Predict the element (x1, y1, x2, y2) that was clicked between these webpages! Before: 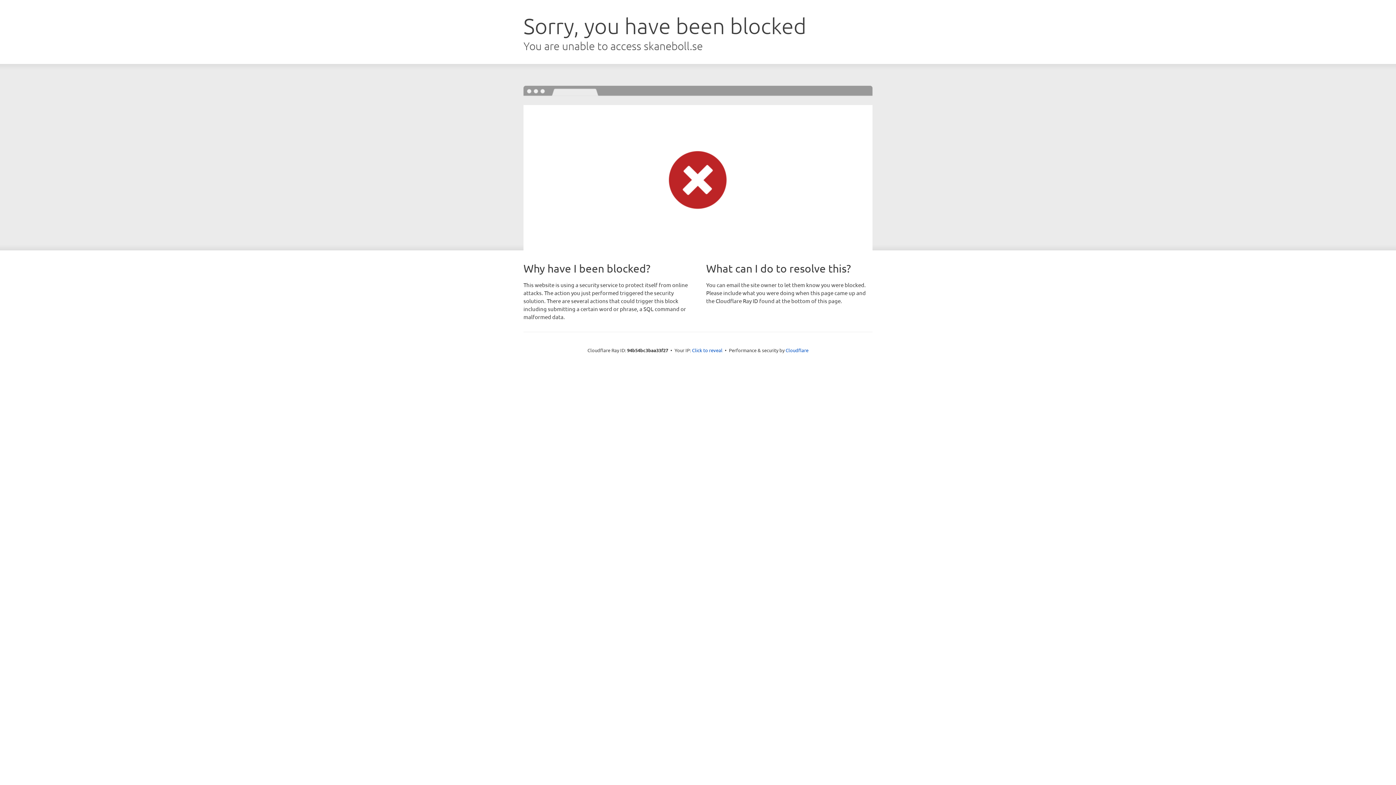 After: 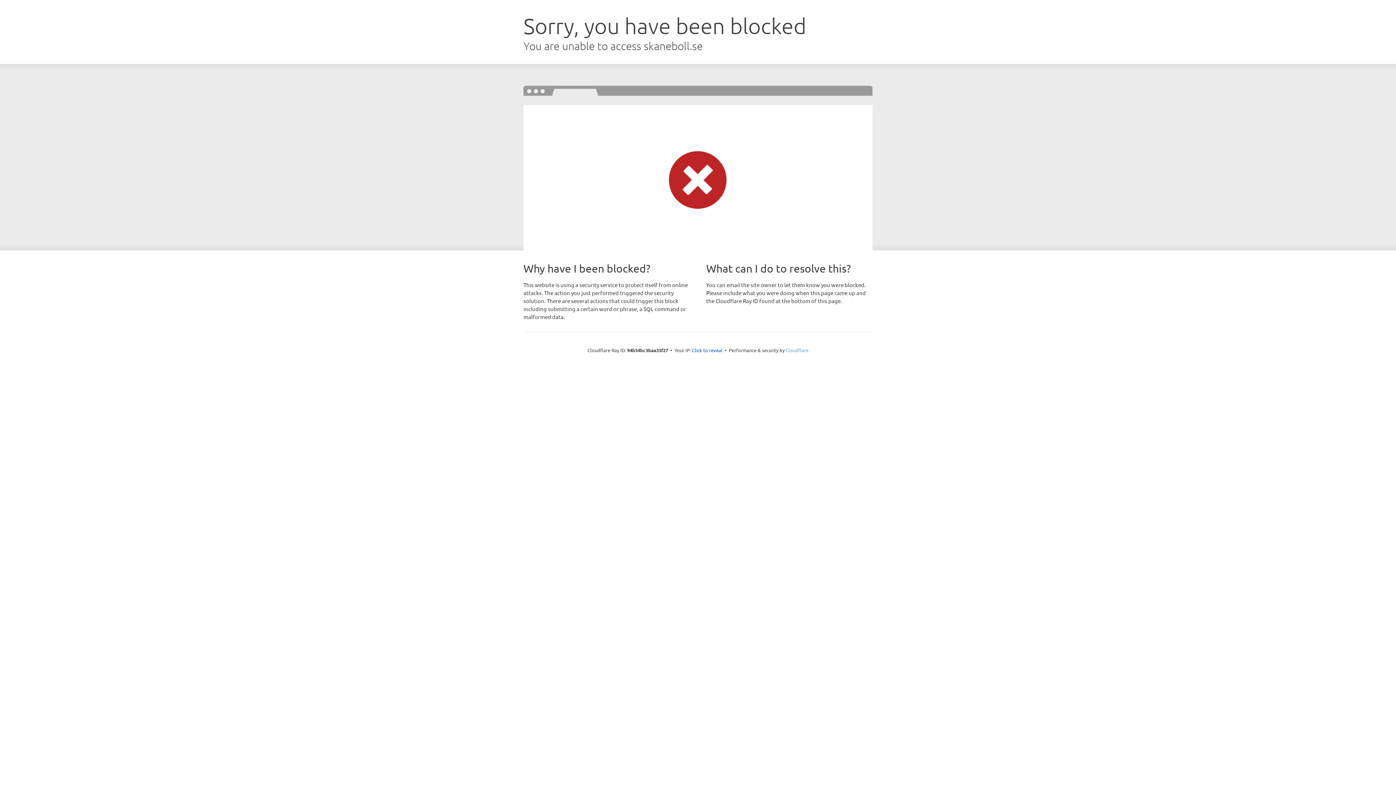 Action: label: Cloudflare bbox: (785, 347, 808, 353)